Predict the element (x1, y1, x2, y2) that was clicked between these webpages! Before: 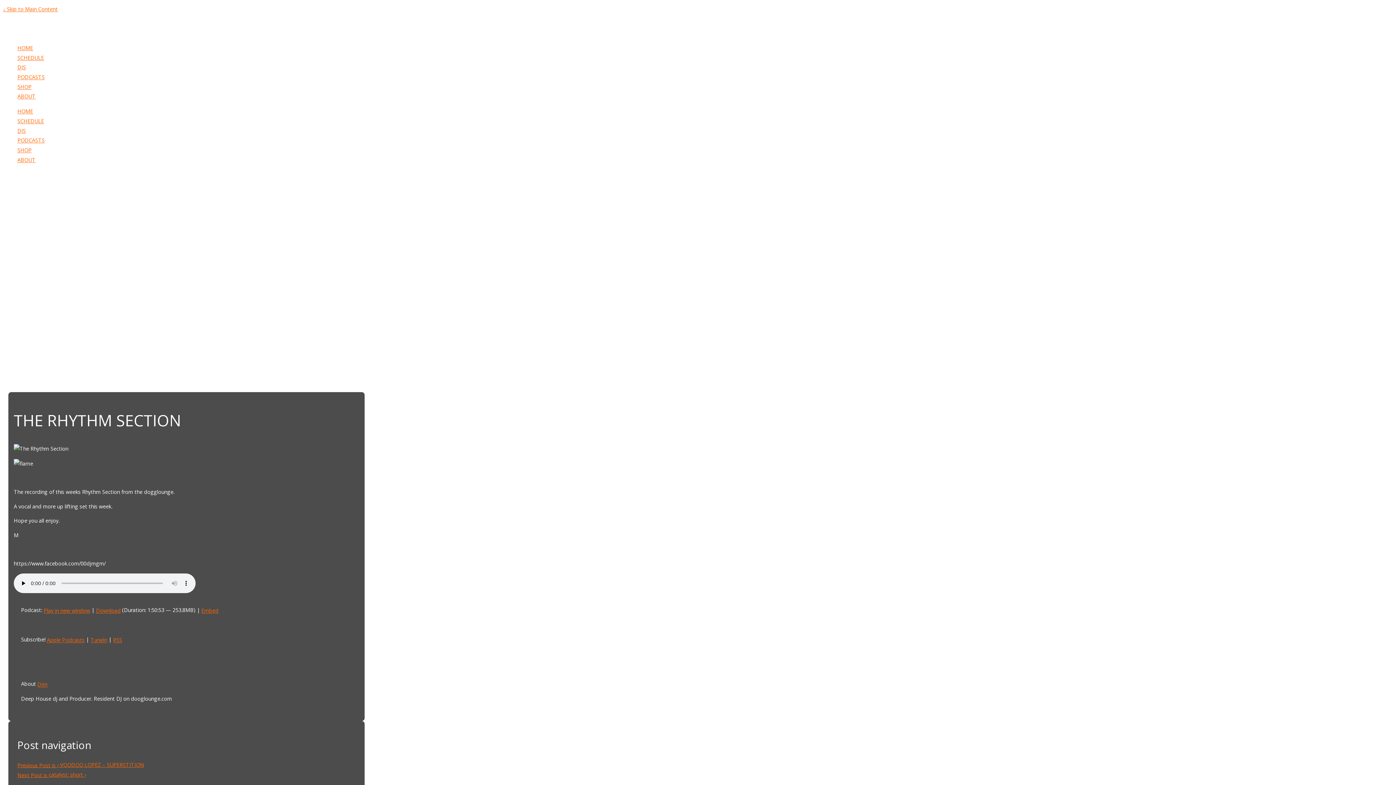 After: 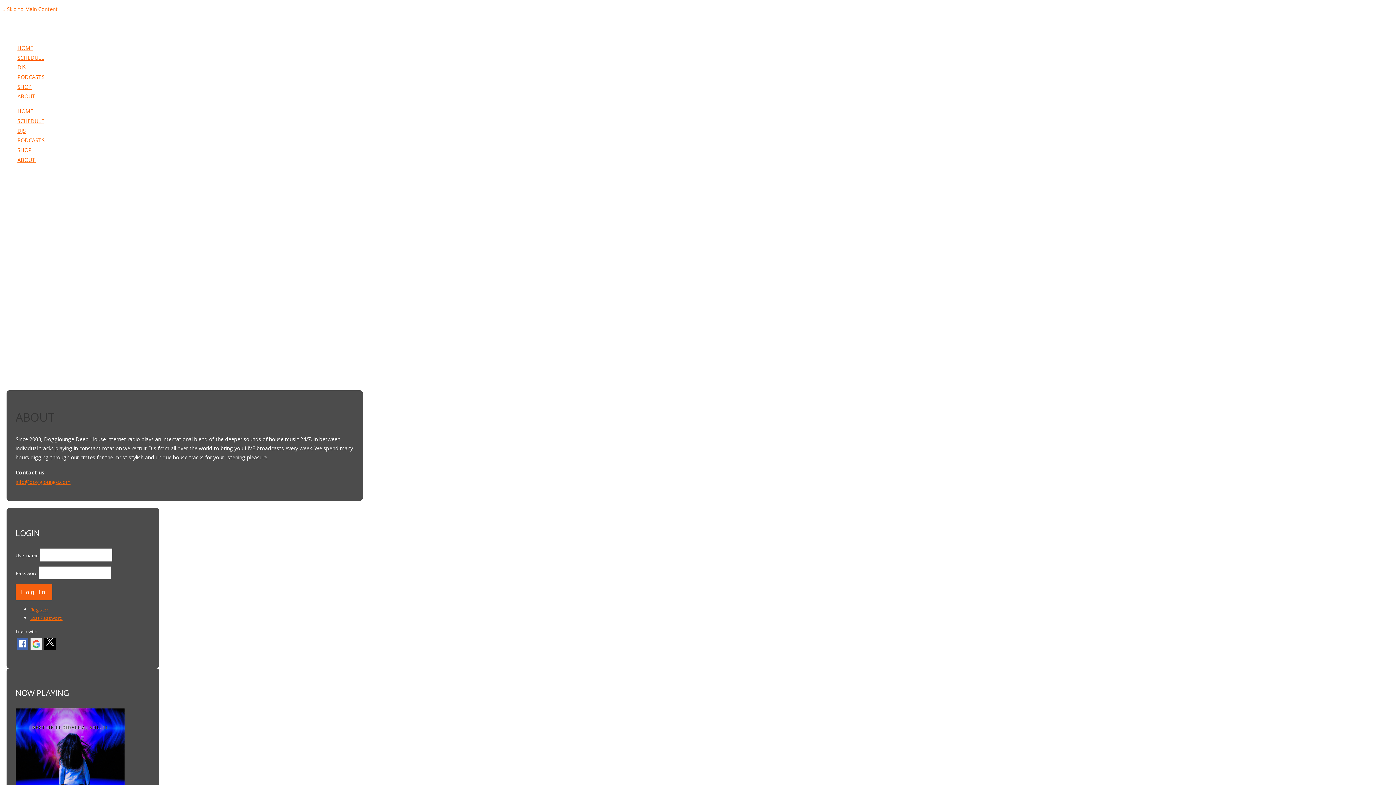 Action: label: ABOUT bbox: (17, 156, 35, 163)